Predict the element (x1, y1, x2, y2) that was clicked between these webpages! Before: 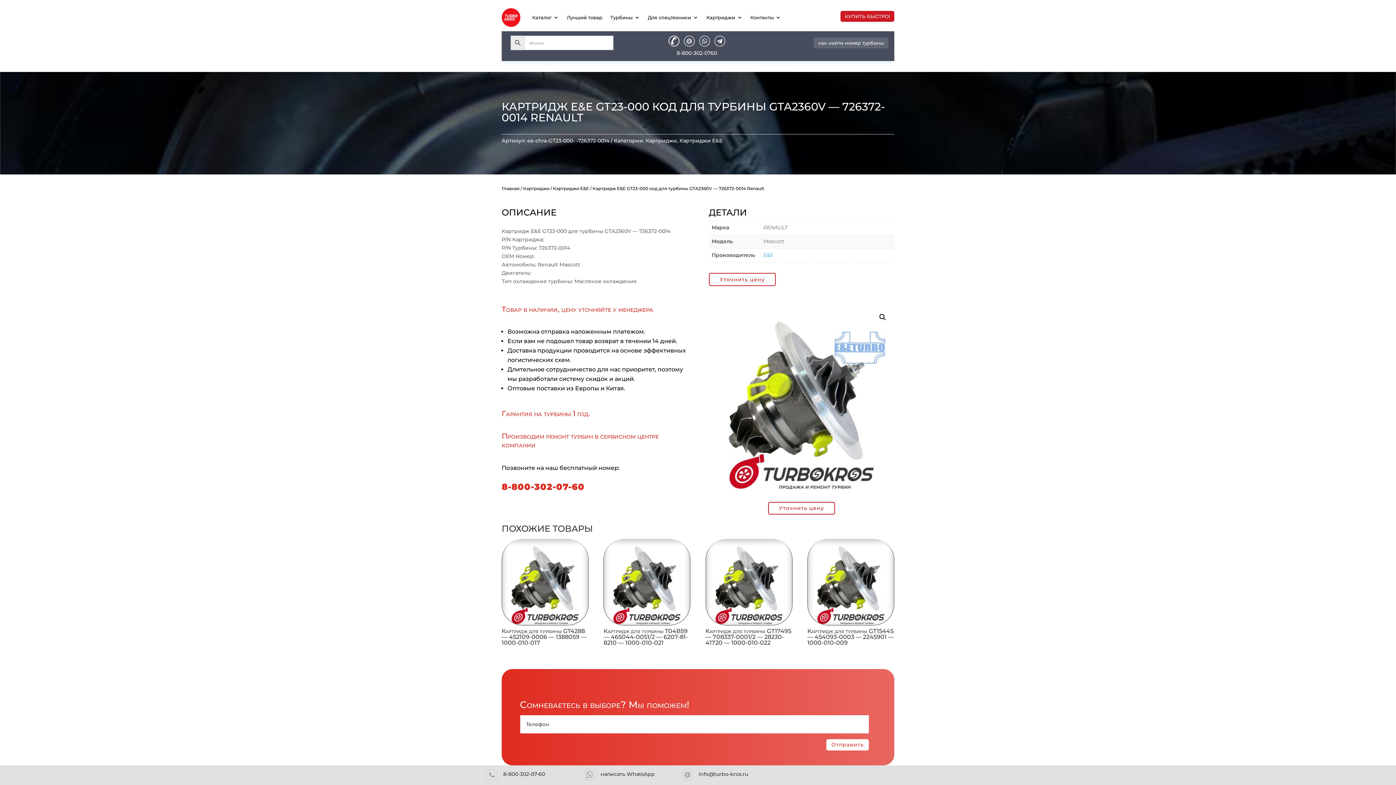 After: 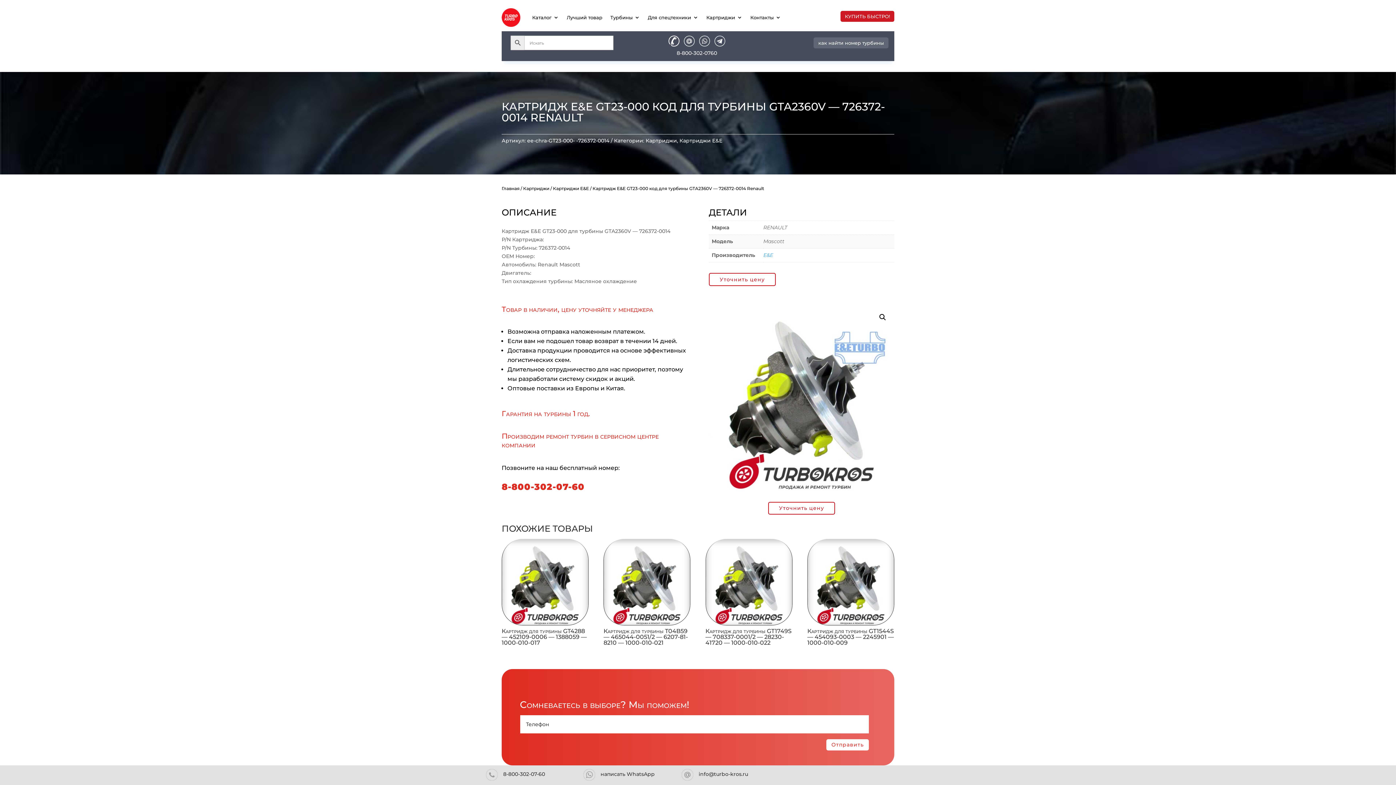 Action: bbox: (668, 41, 679, 48)